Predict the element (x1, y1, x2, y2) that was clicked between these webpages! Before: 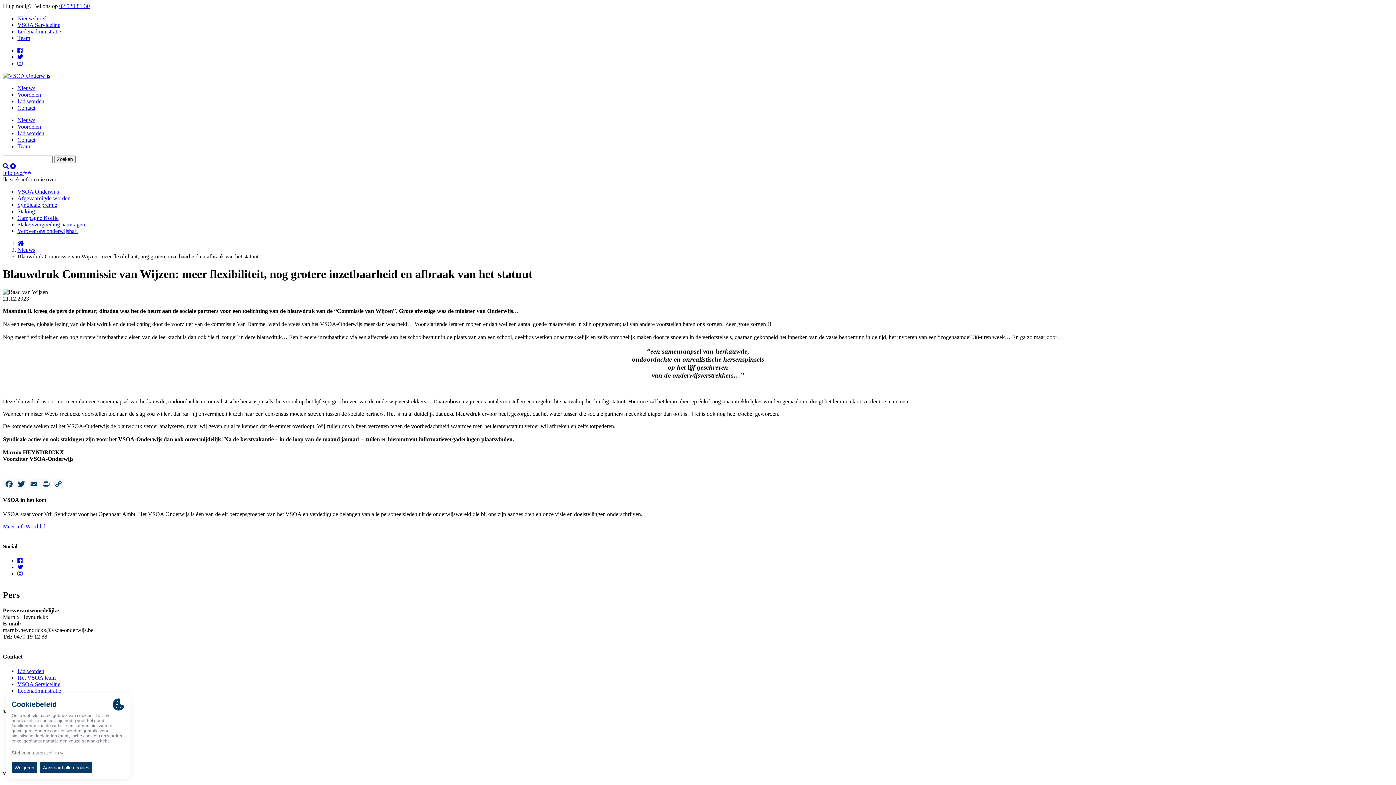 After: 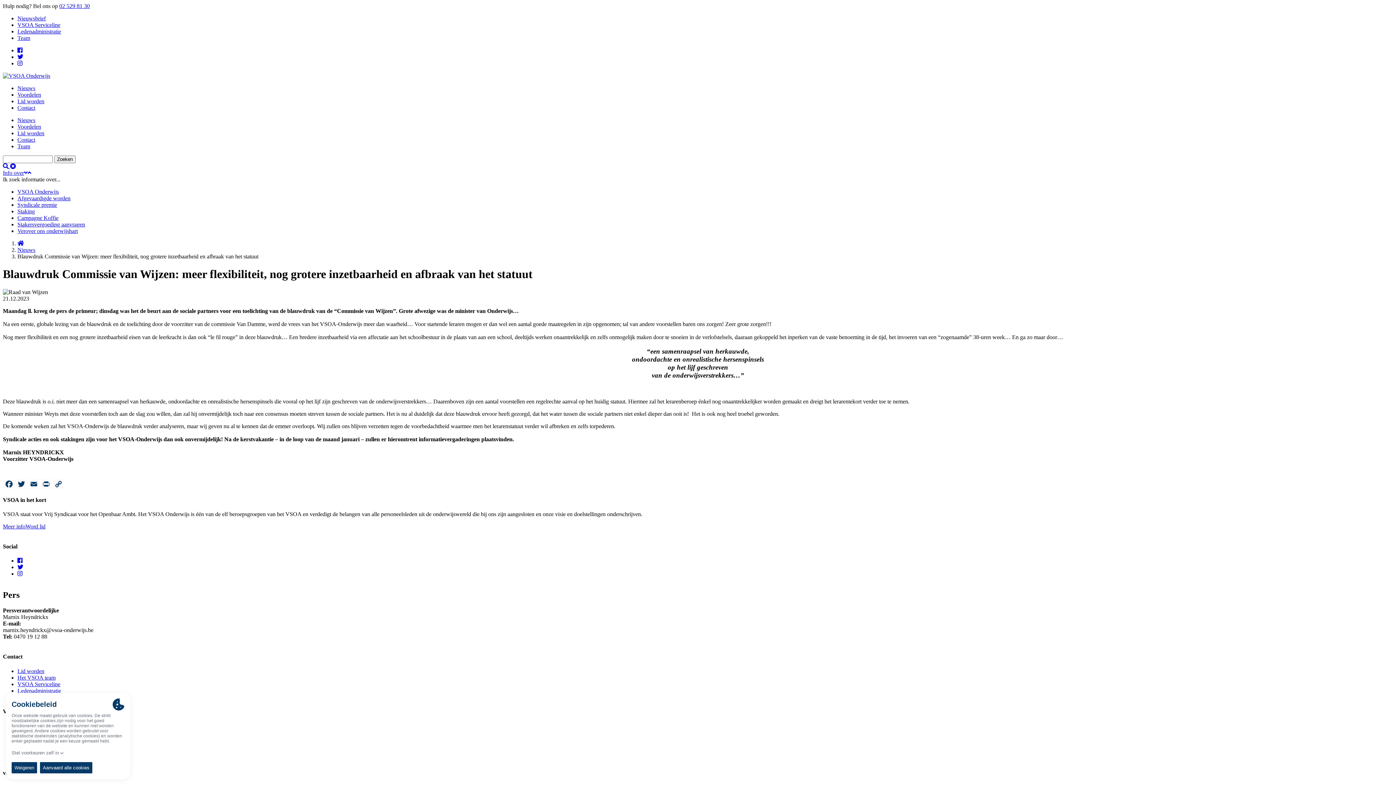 Action: bbox: (17, 564, 23, 570)